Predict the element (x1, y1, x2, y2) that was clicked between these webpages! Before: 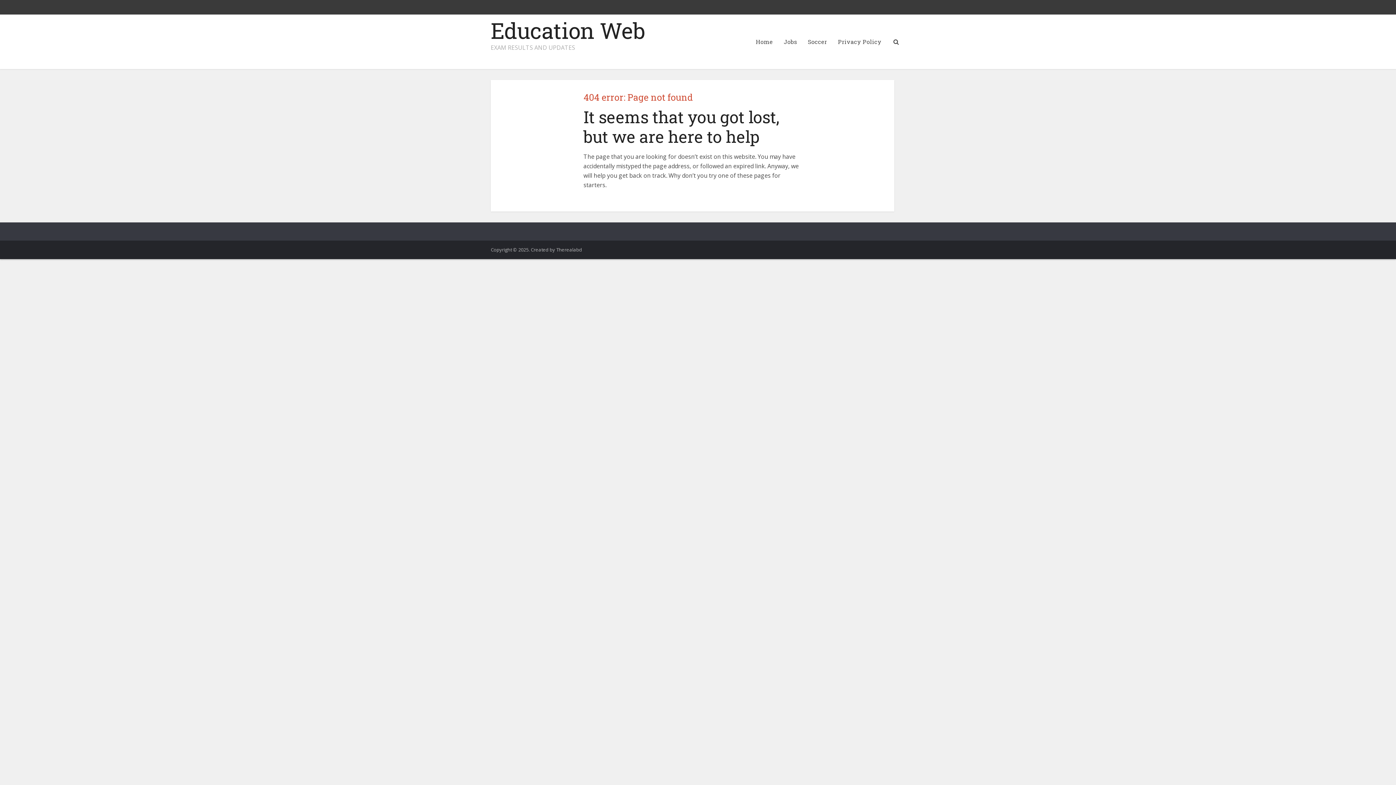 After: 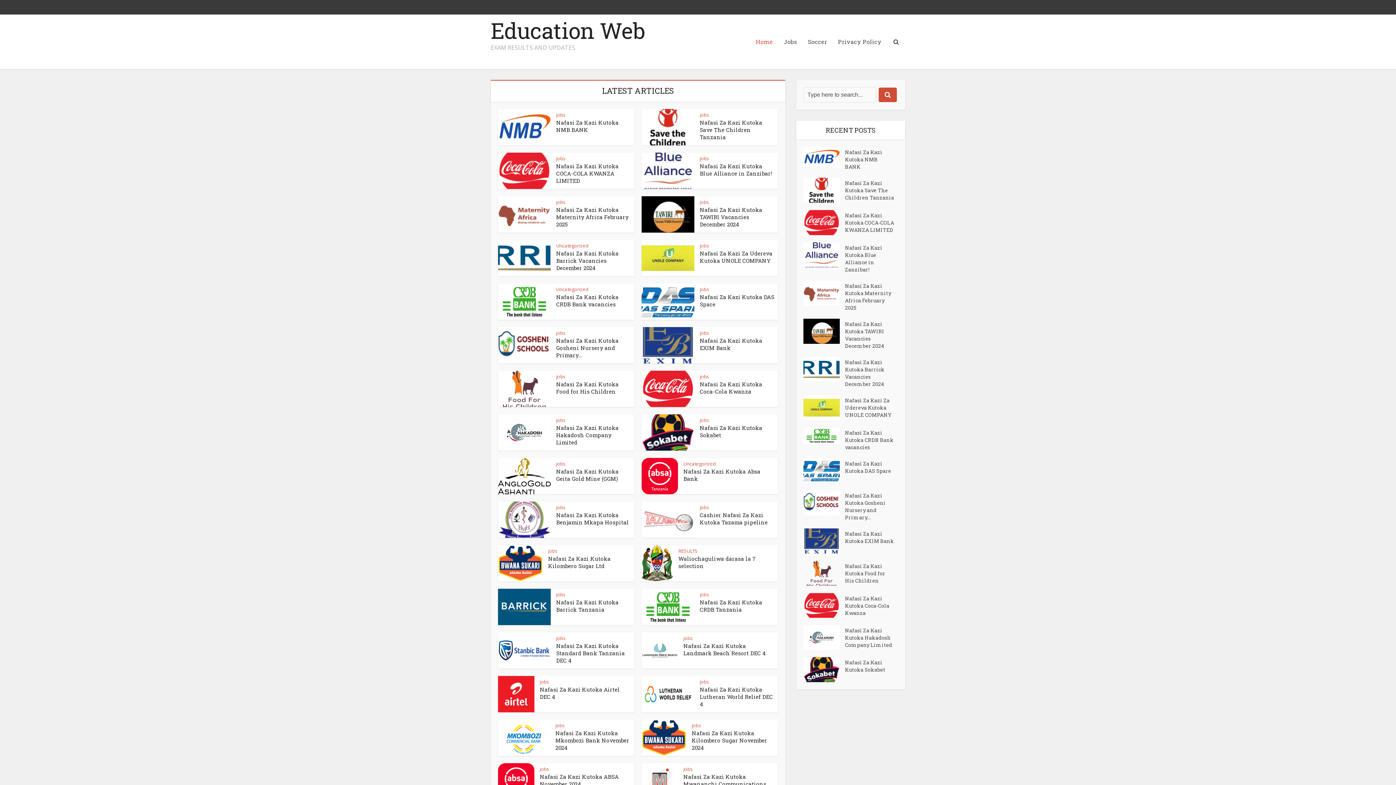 Action: label: Home bbox: (750, 14, 778, 69)